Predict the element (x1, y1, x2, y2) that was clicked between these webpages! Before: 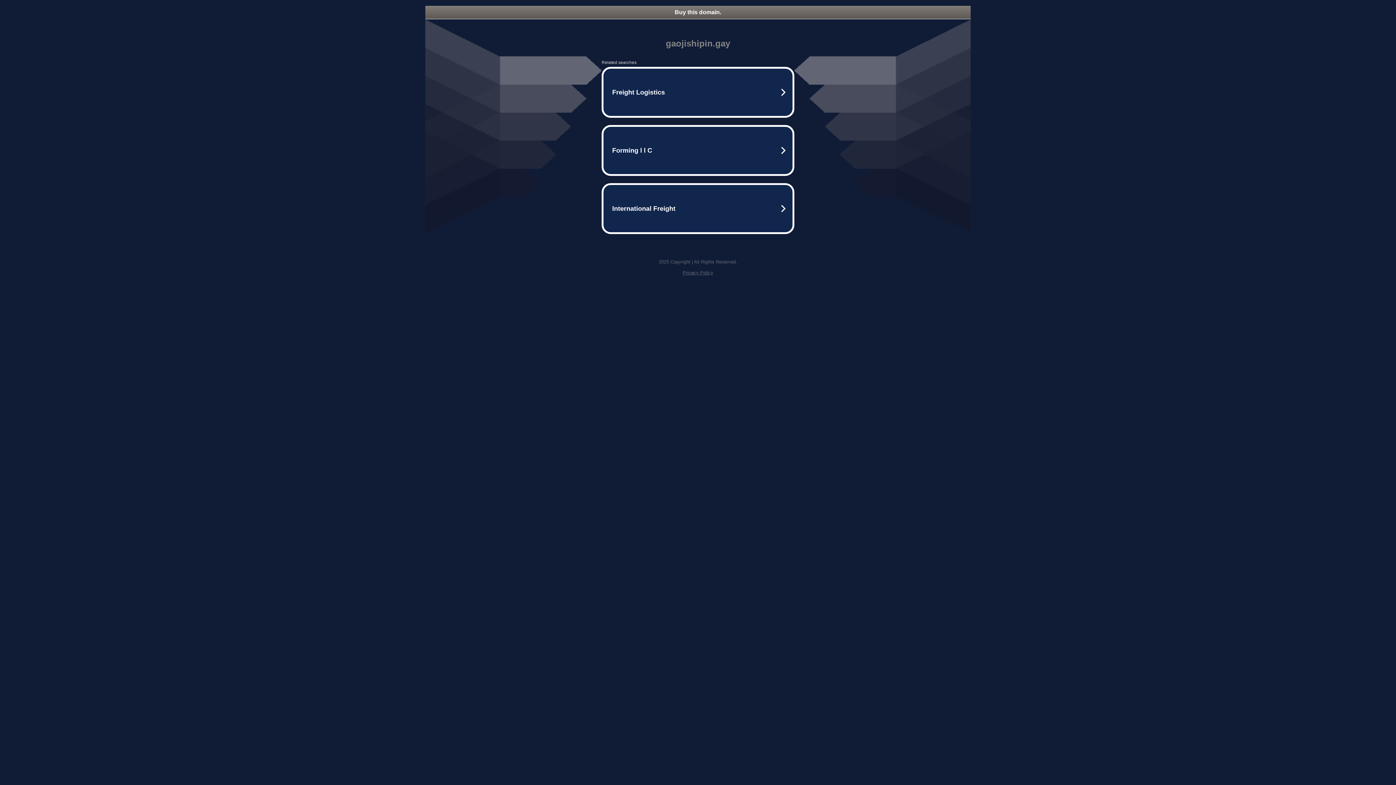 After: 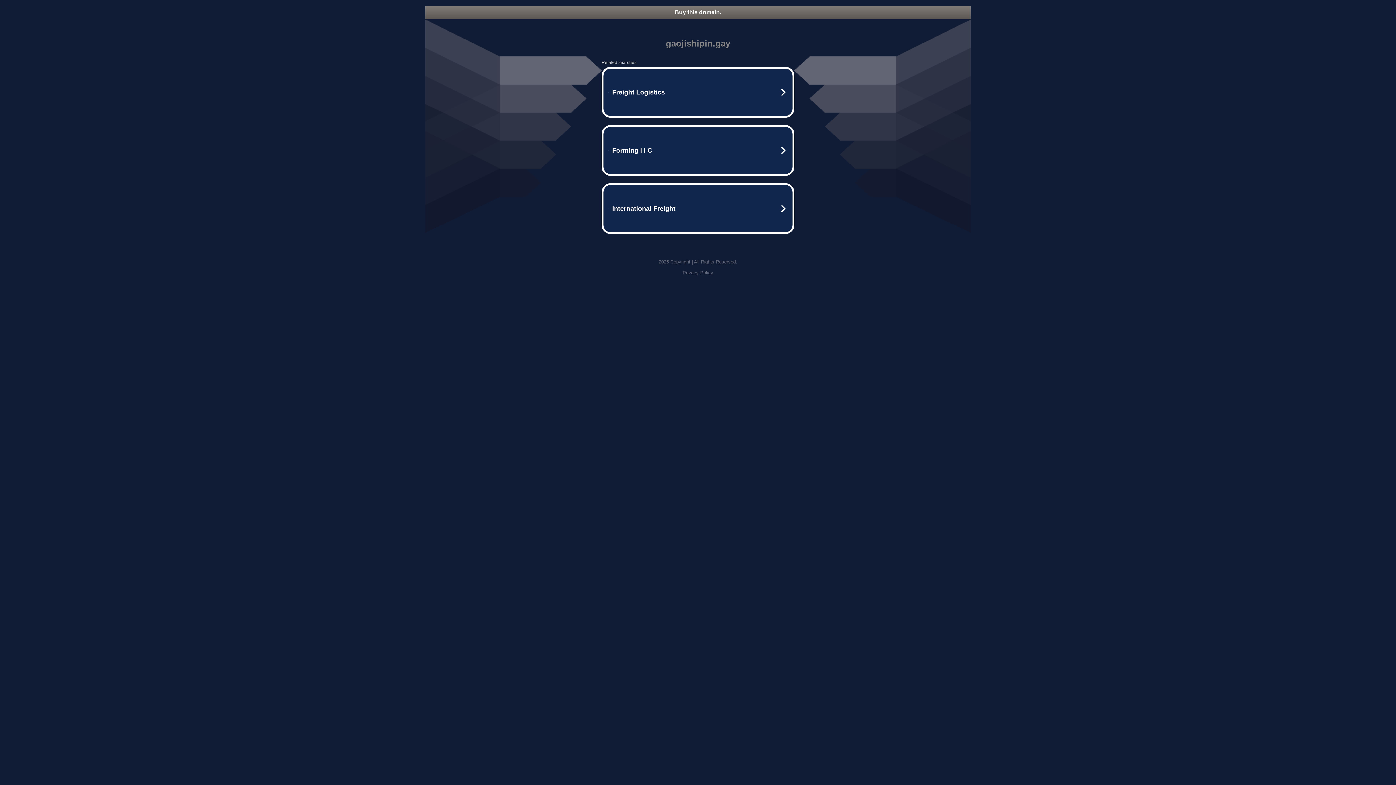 Action: label: Privacy Policy bbox: (682, 270, 713, 275)